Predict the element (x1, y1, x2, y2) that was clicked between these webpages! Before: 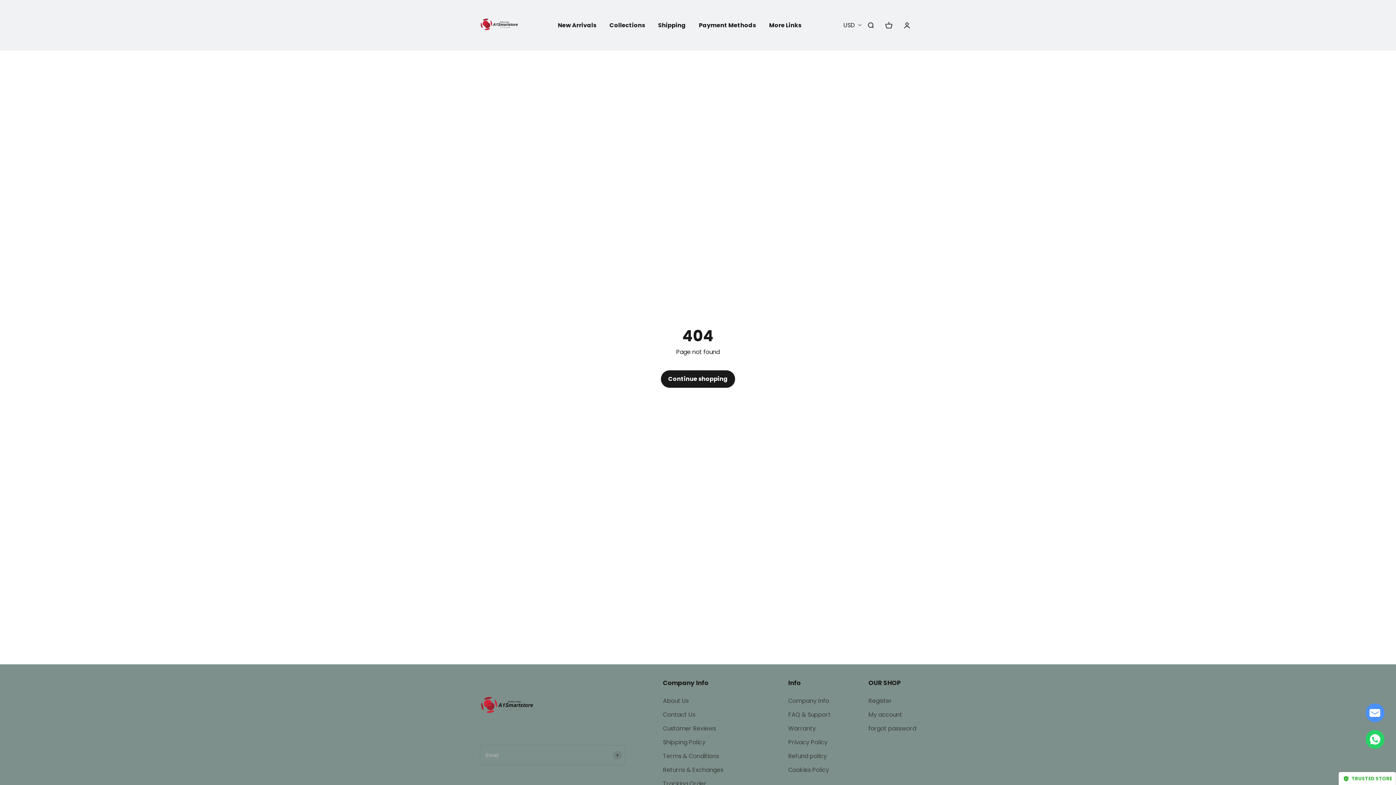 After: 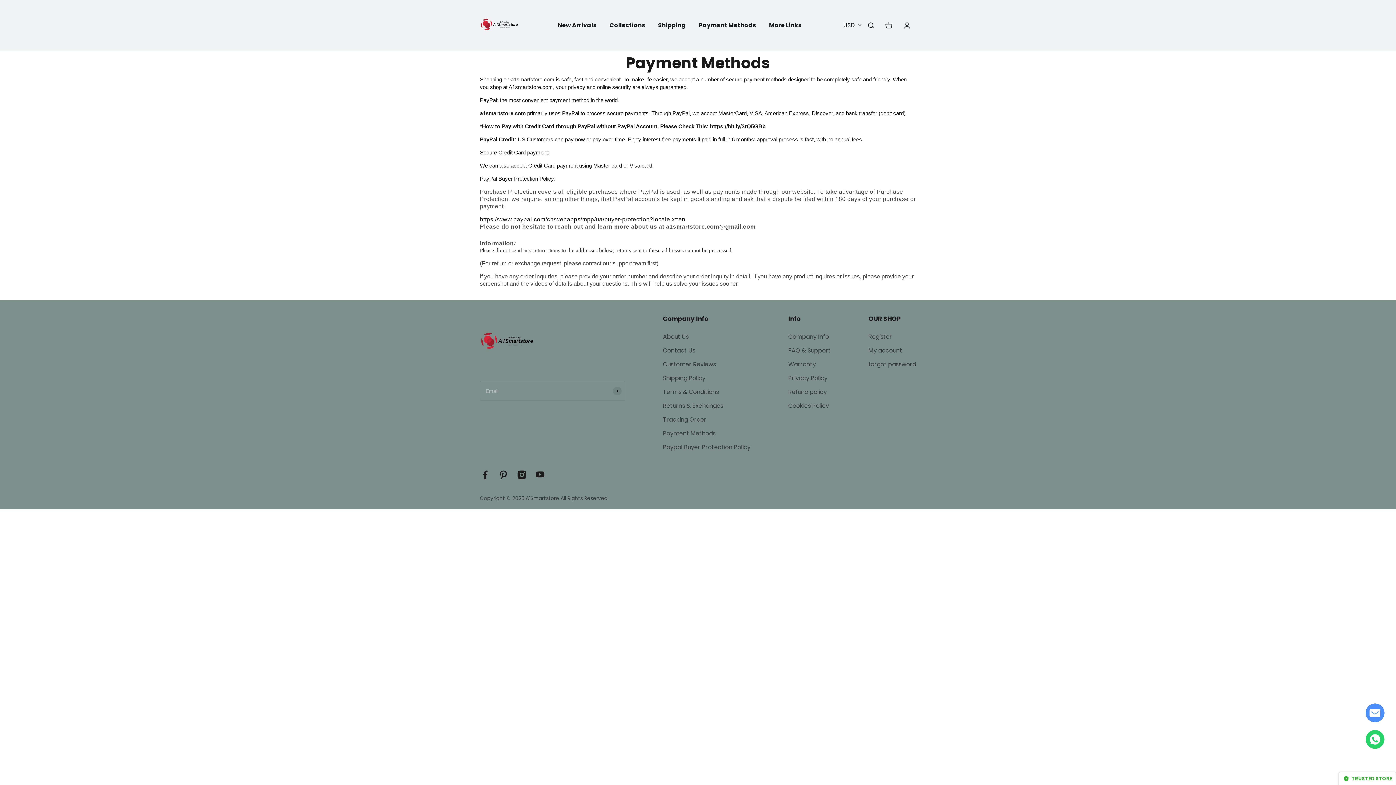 Action: bbox: (699, 15, 756, 34) label: Payment Methods